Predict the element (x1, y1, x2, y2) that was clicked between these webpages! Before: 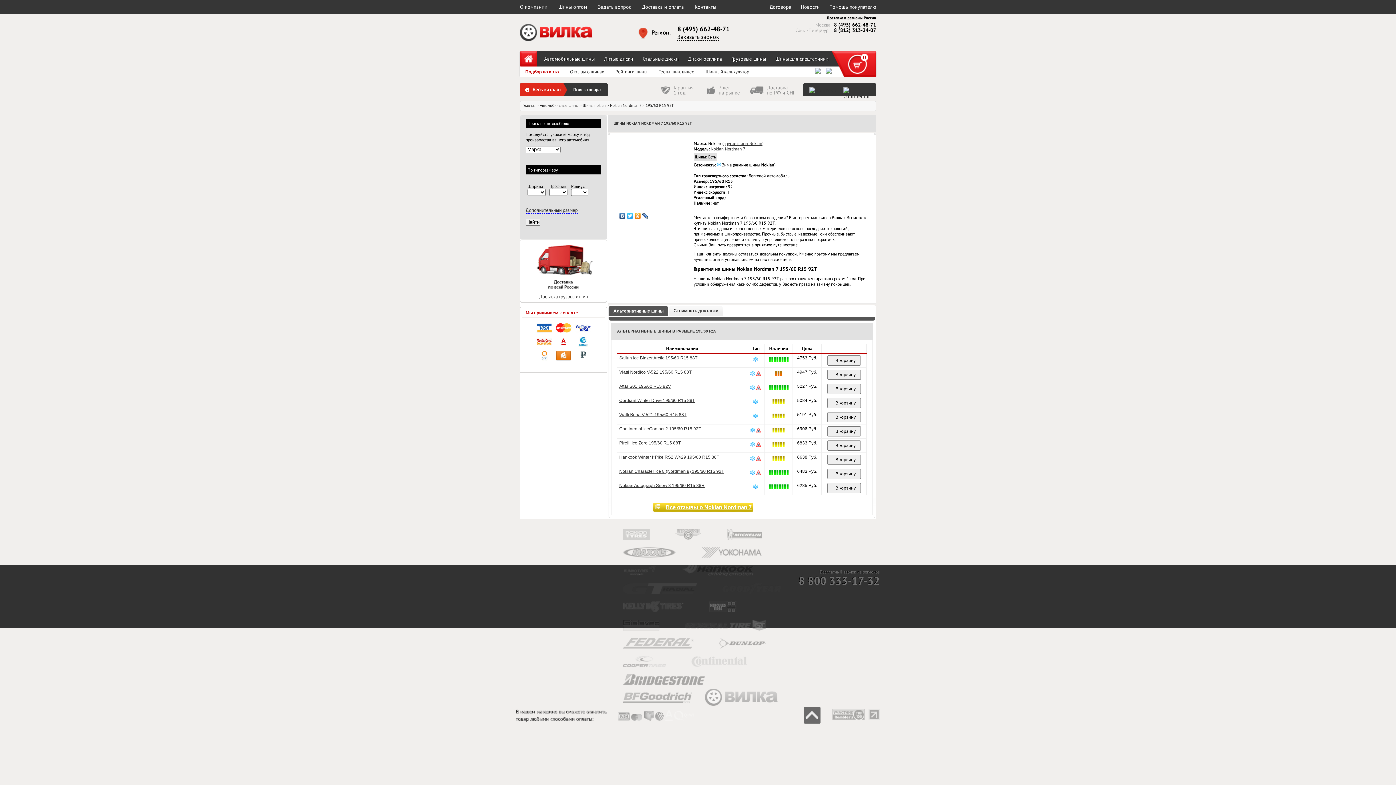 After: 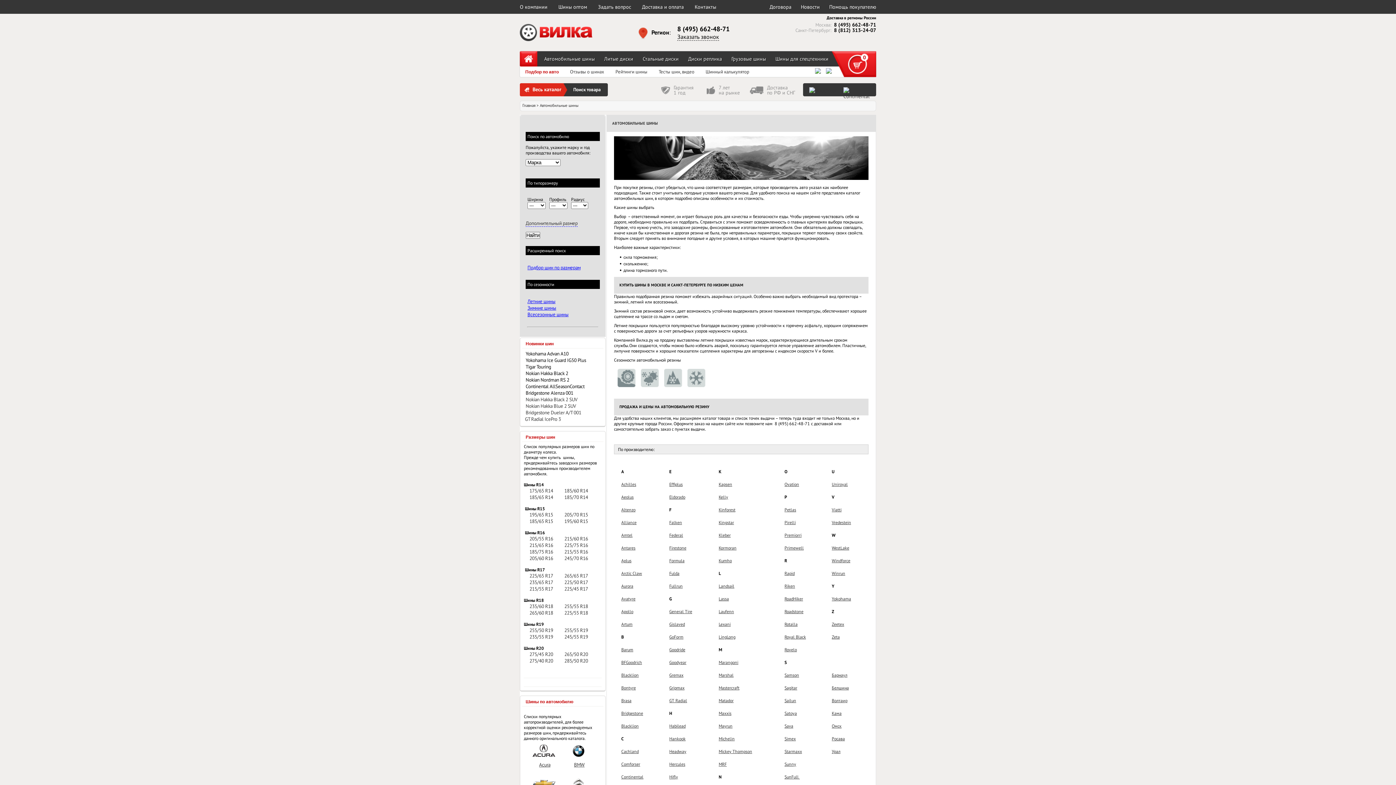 Action: bbox: (544, 55, 594, 62) label: Автомобильные шины